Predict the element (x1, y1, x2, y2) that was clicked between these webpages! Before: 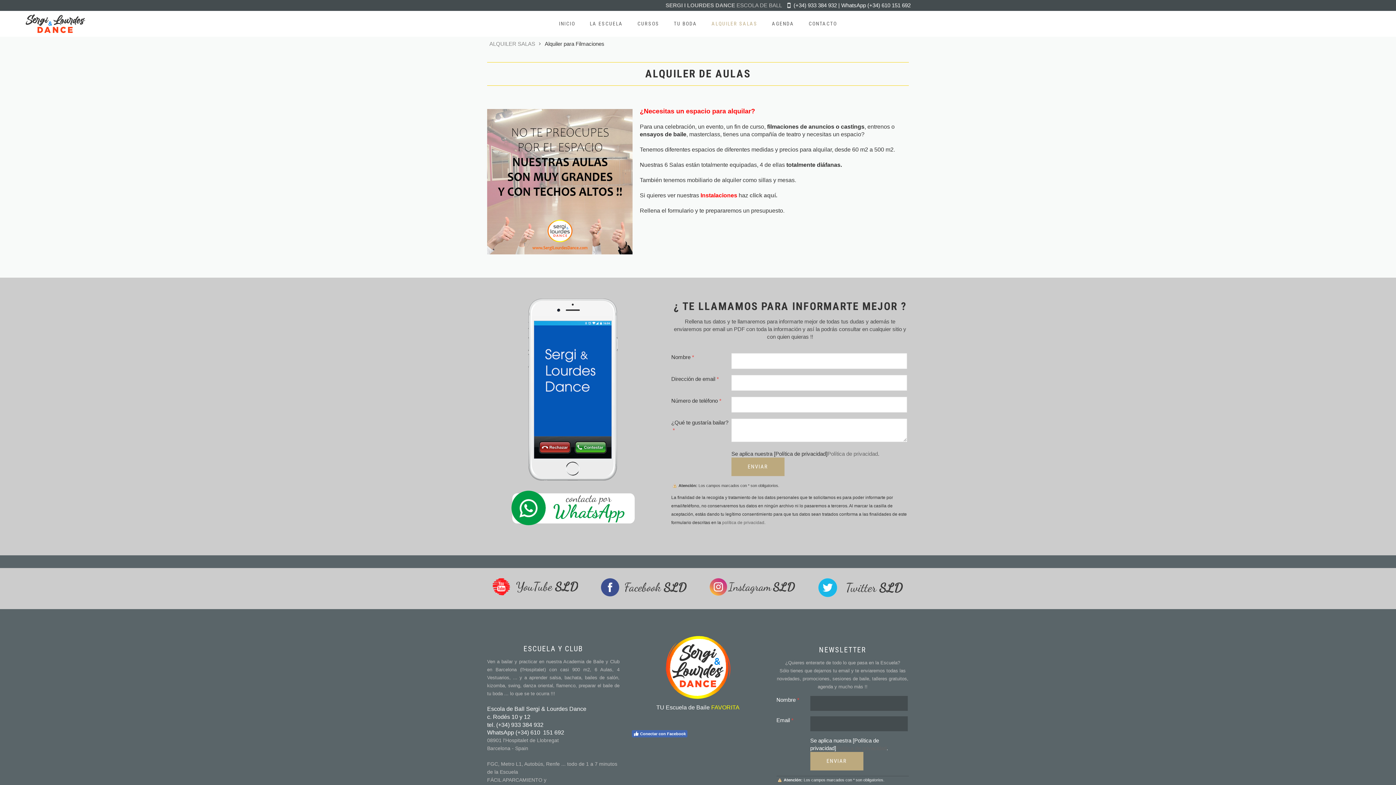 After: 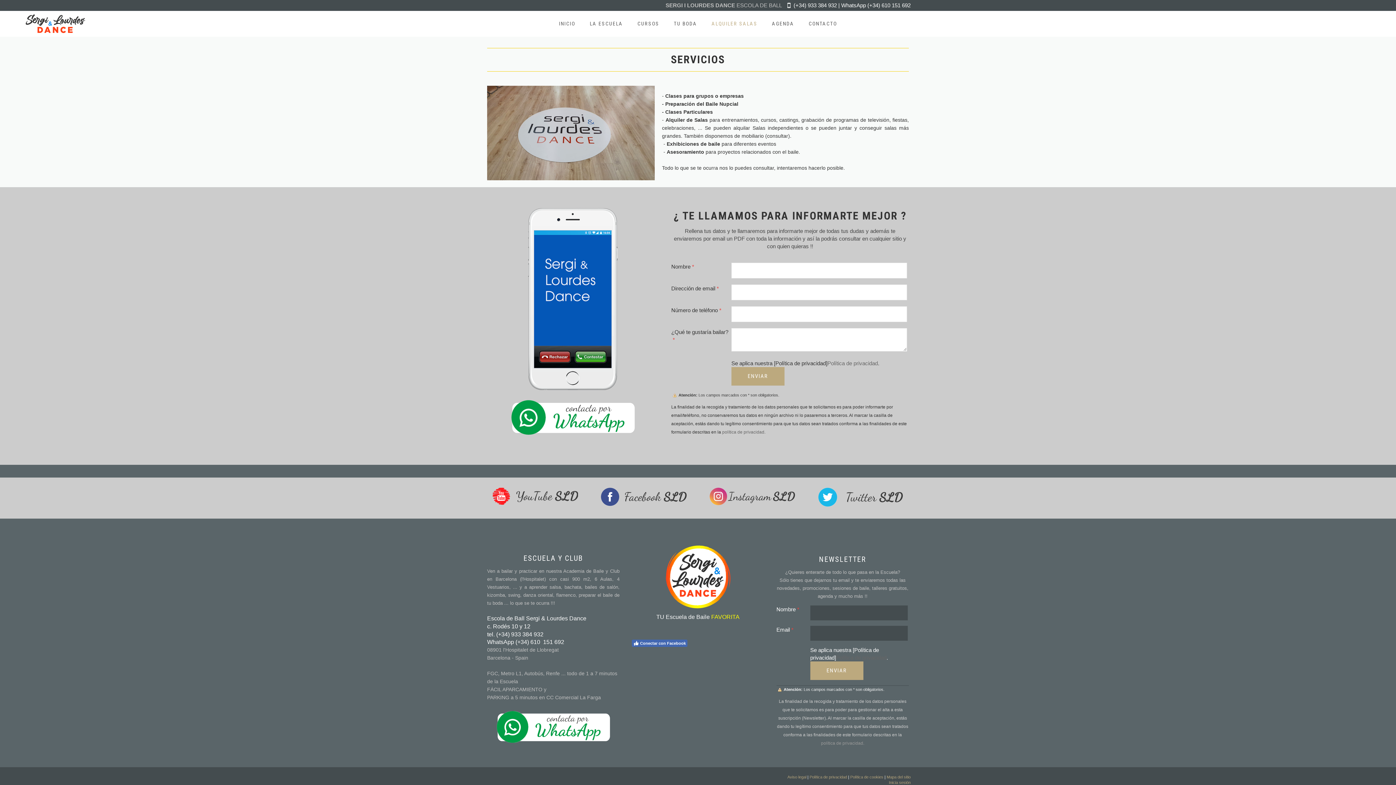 Action: label: ALQUILER SALAS bbox: (489, 40, 540, 47)